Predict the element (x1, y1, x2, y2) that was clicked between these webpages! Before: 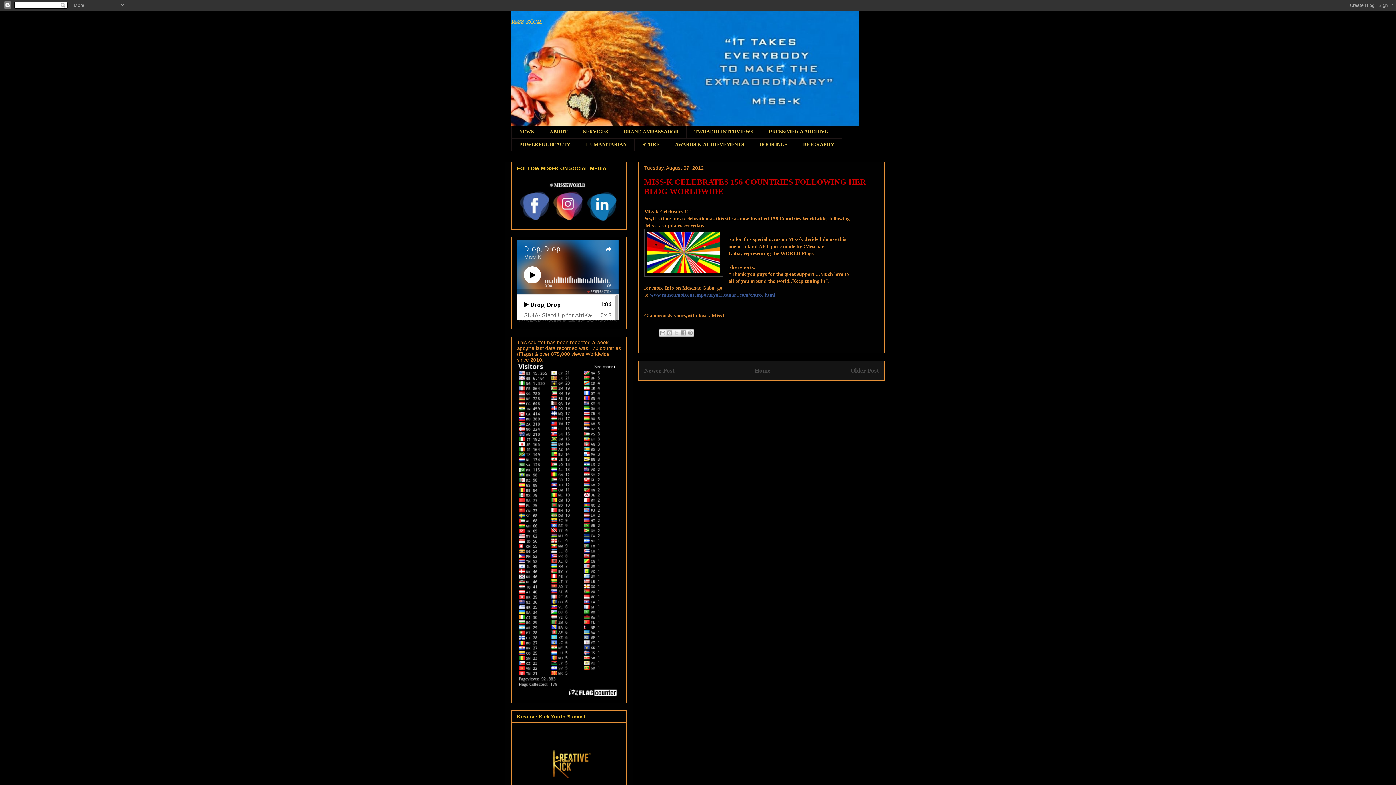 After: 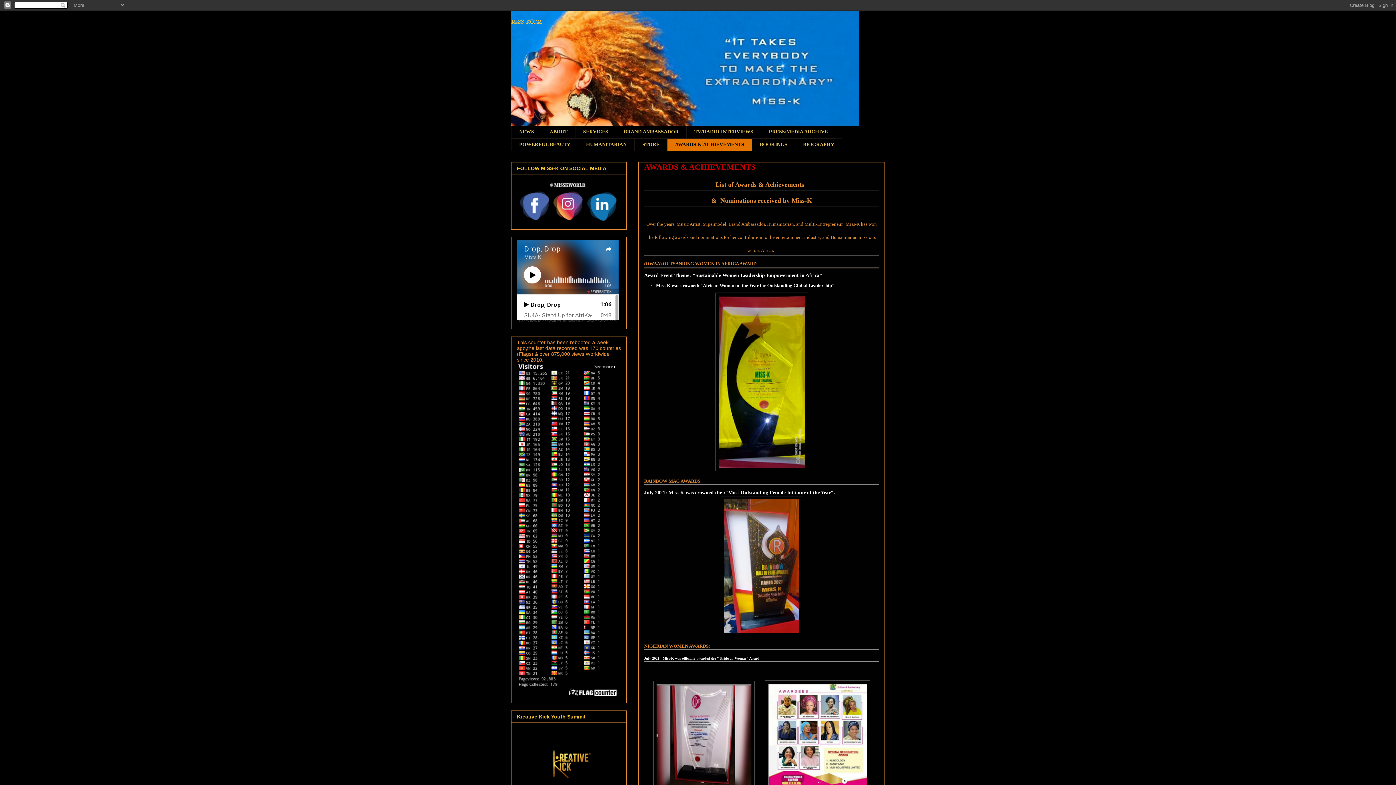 Action: label: AWARDS & ACHIEVEMENTS bbox: (667, 138, 752, 151)